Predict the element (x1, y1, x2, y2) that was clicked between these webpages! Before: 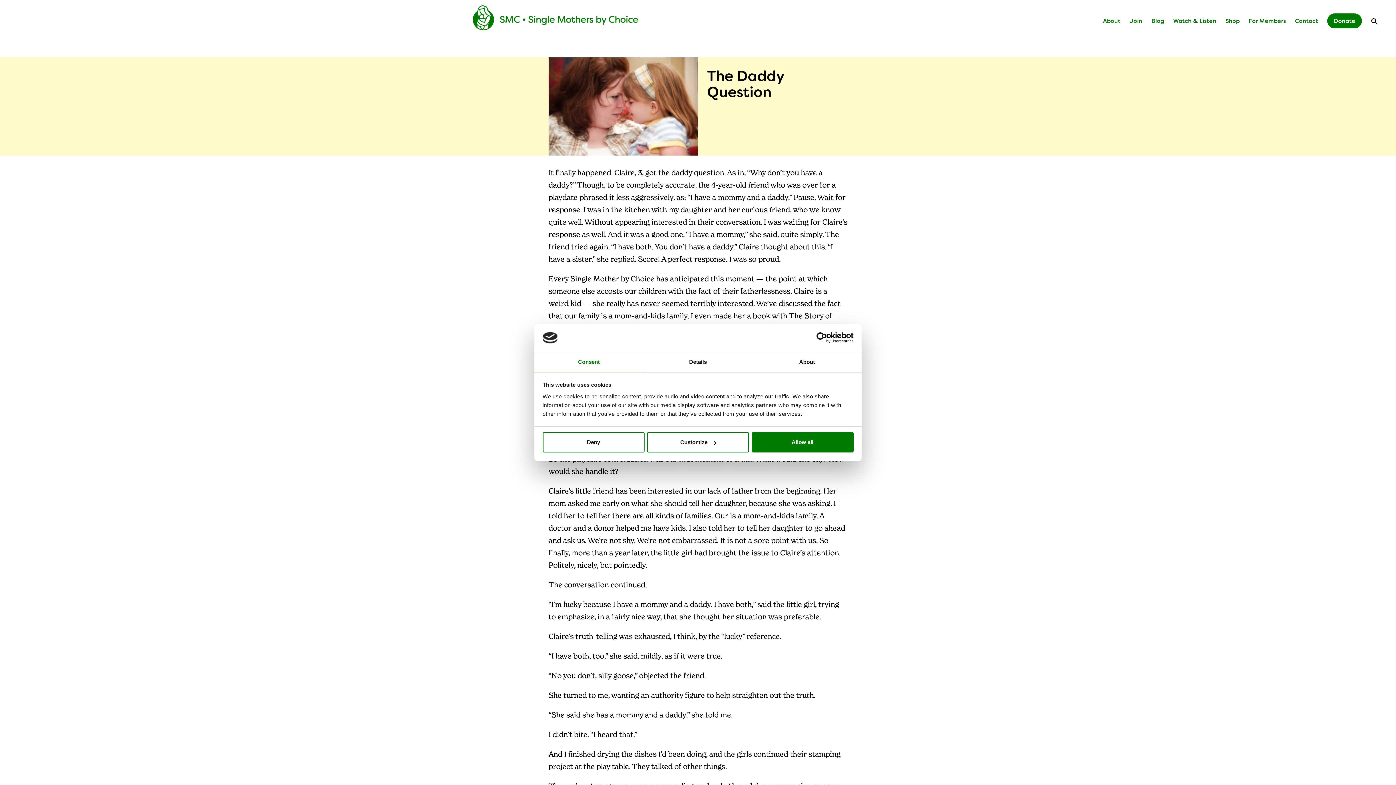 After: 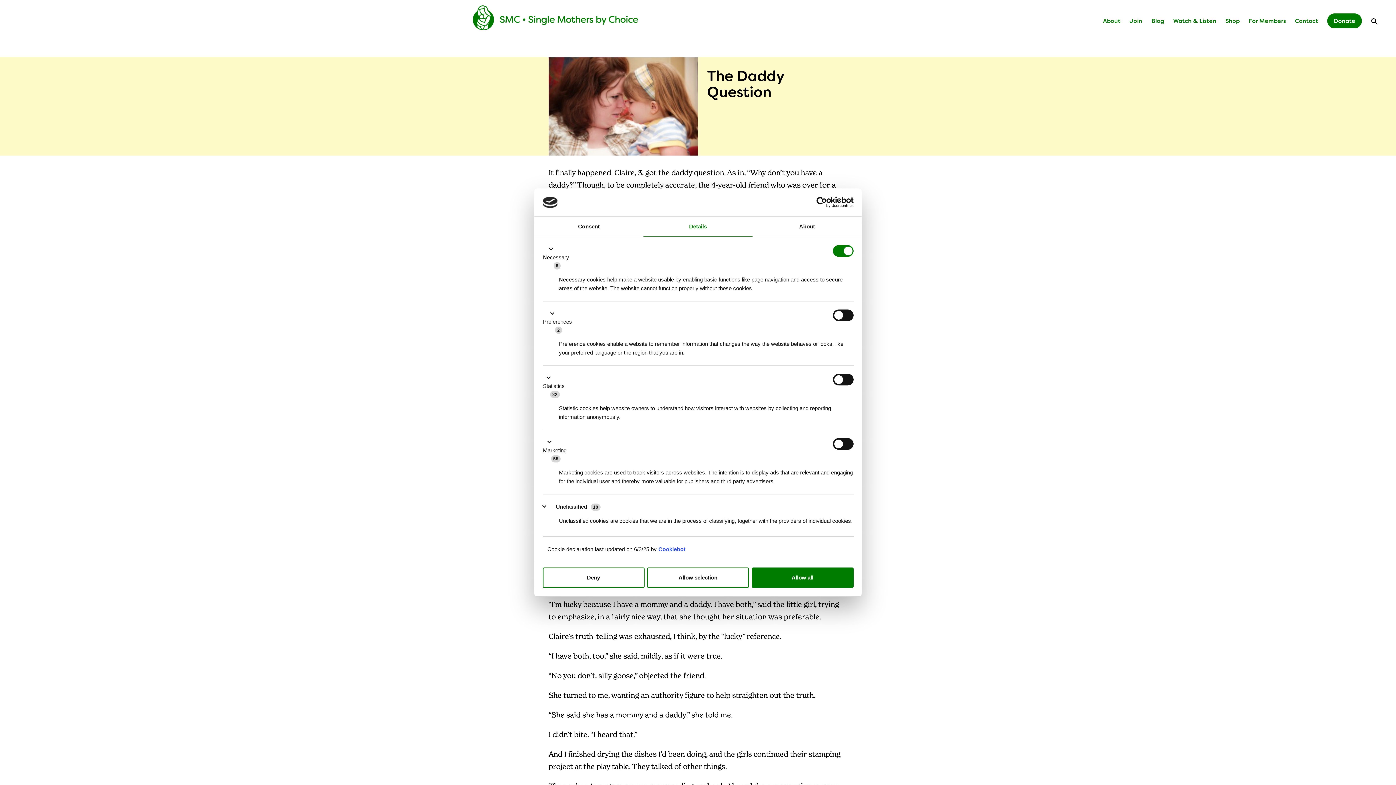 Action: bbox: (643, 352, 752, 372) label: Details